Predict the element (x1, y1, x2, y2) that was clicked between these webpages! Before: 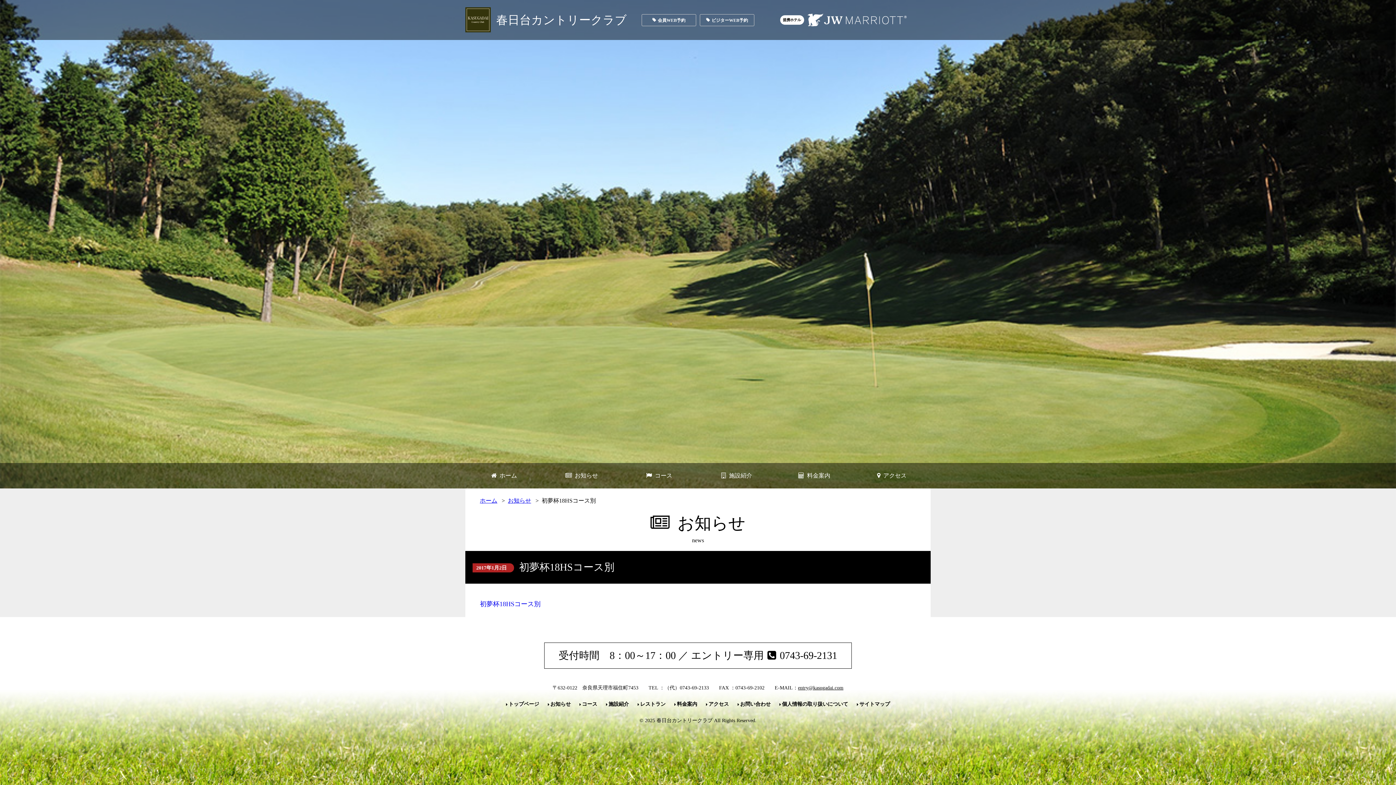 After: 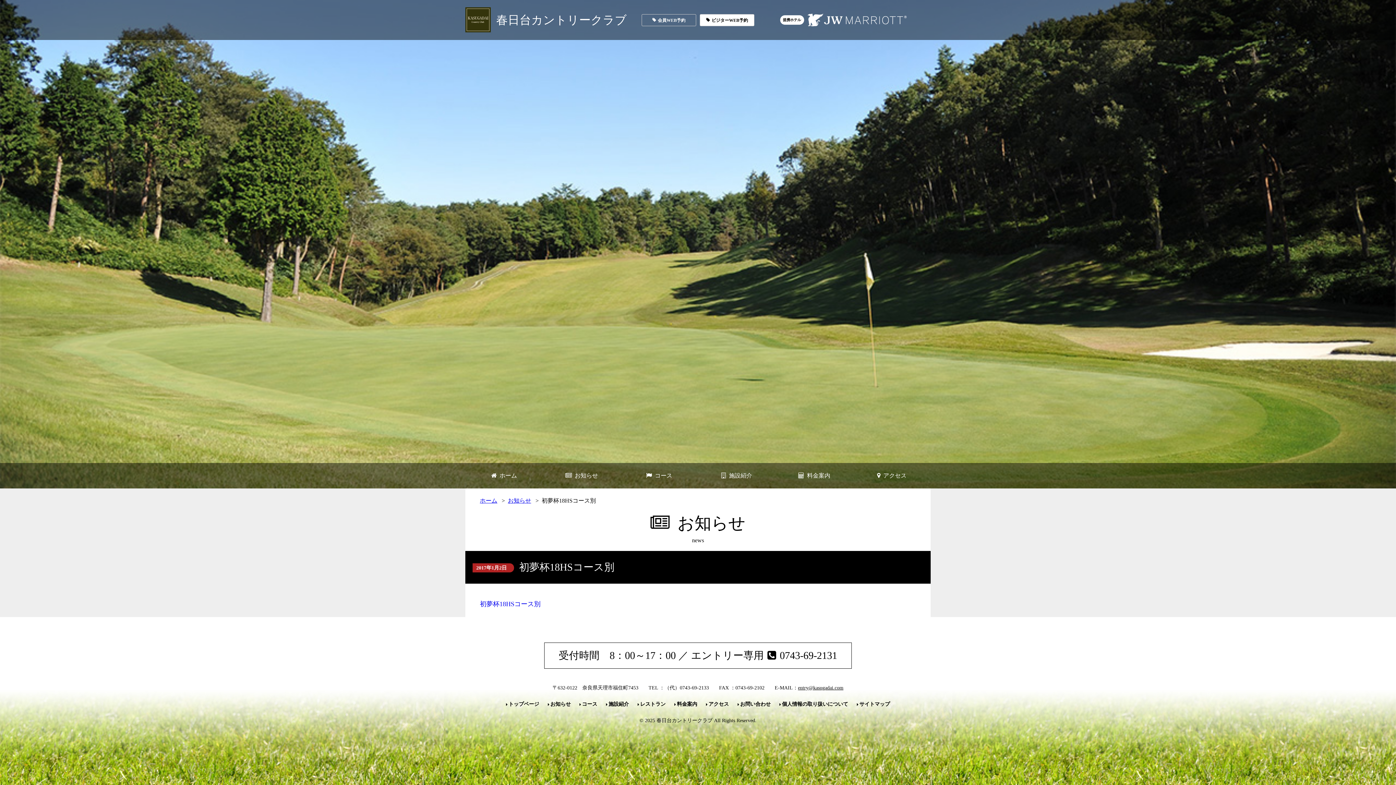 Action: bbox: (700, 14, 754, 26) label: ビジターWEB予約